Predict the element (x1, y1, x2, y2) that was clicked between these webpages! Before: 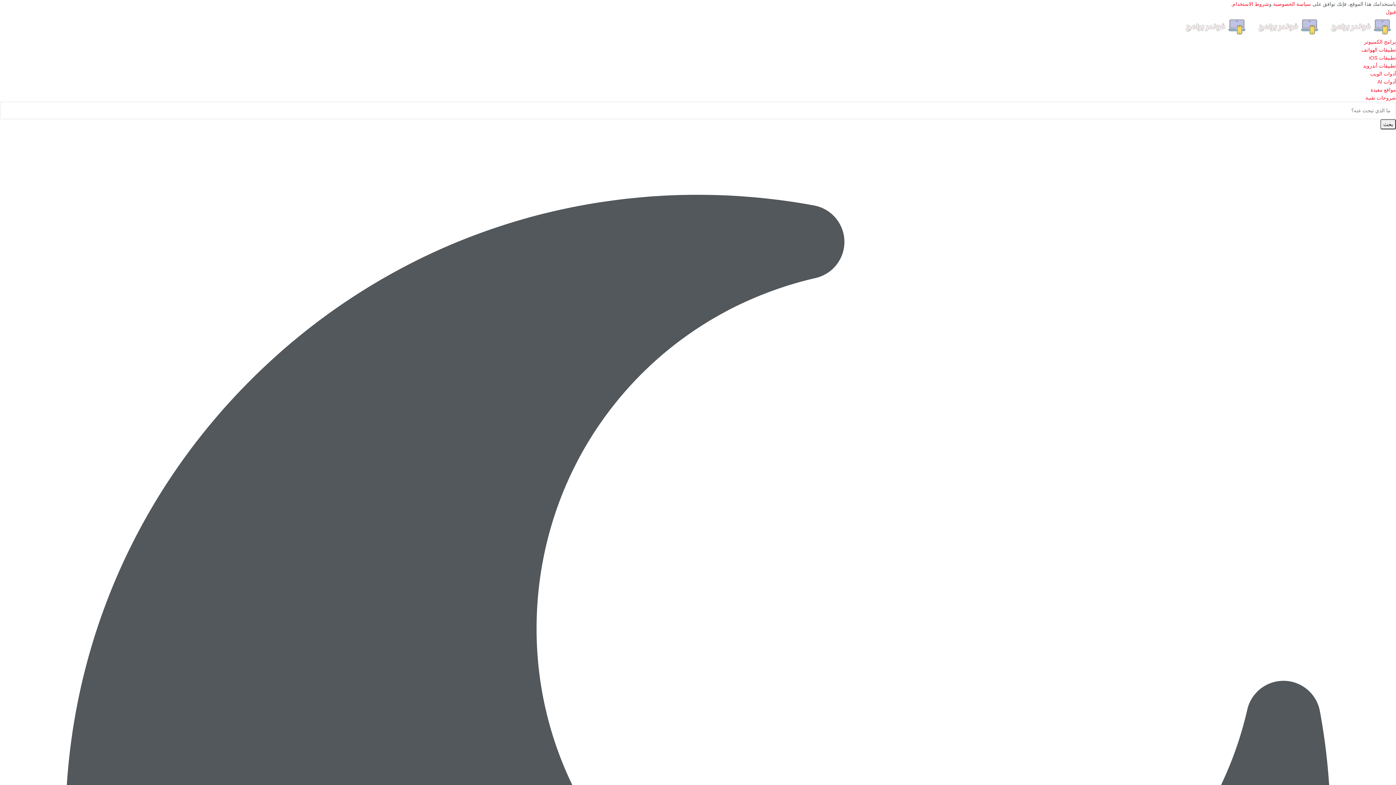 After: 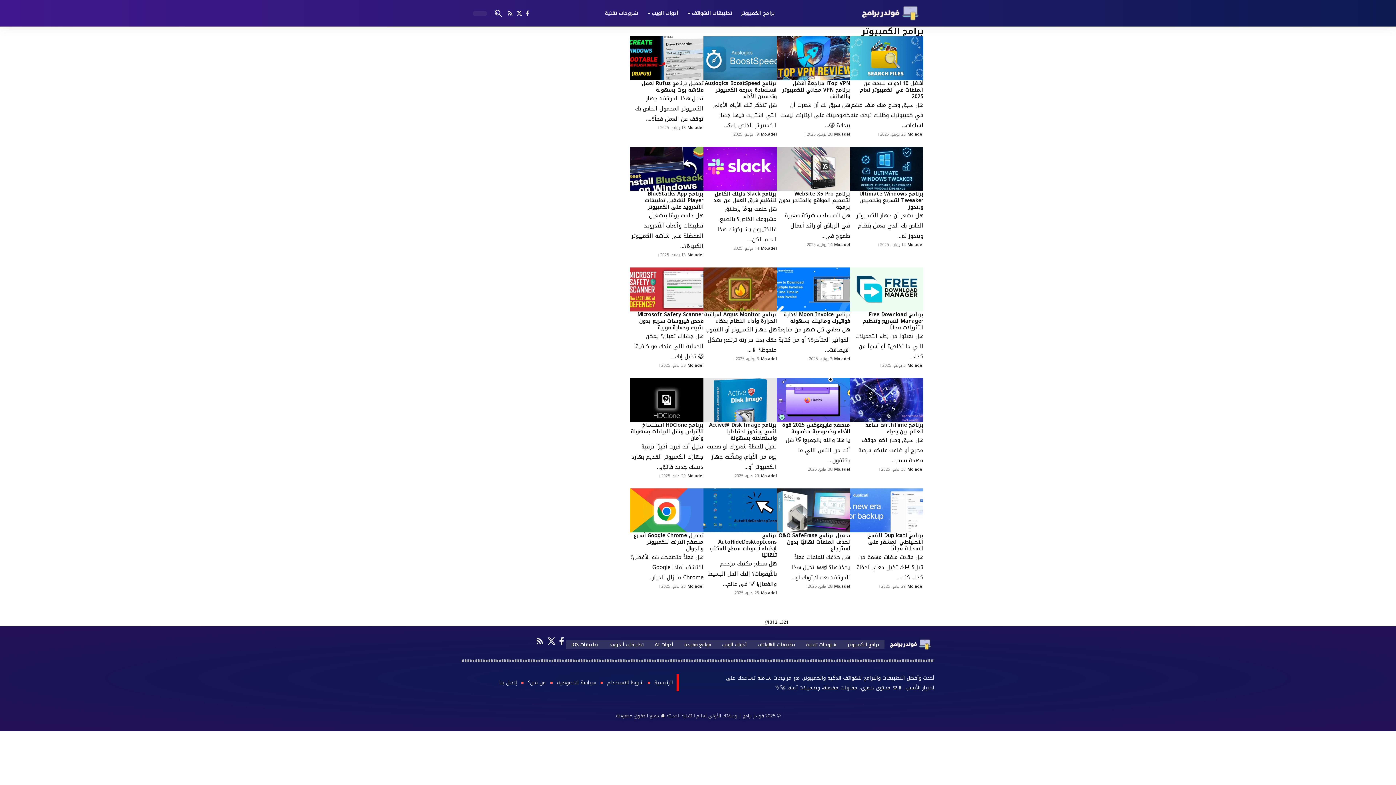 Action: label: برامج الكمبيوتر bbox: (1364, 38, 1396, 44)